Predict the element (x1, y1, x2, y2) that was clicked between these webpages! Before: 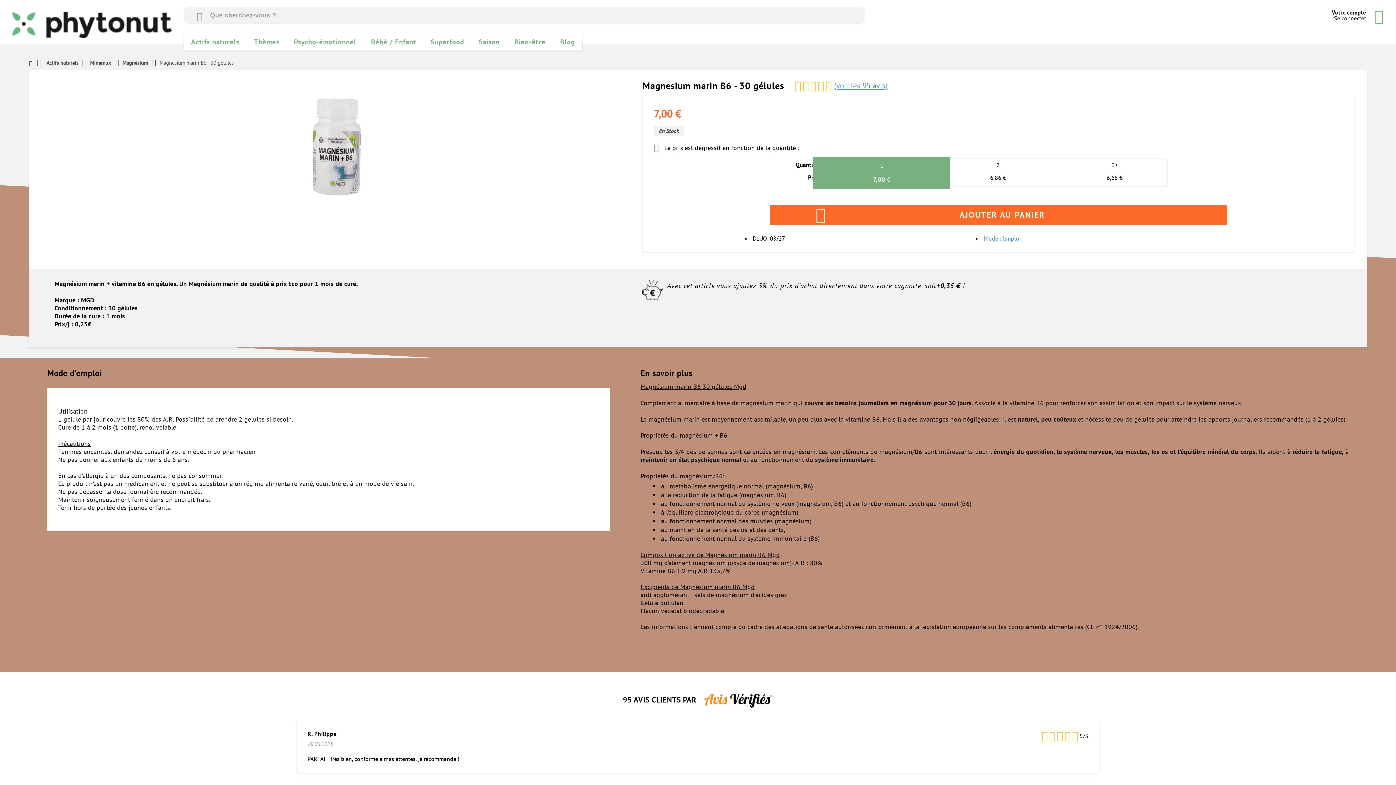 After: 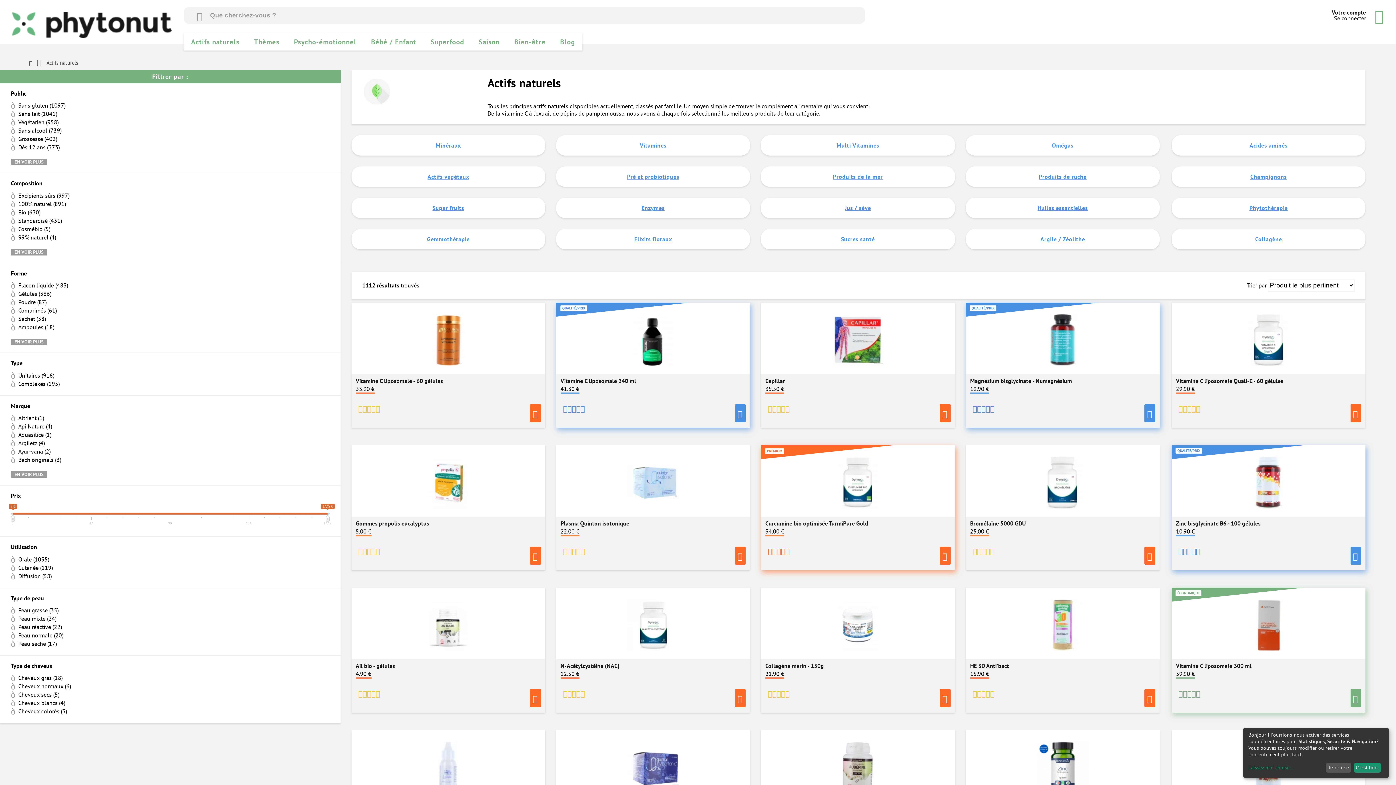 Action: label: Actifs naturels bbox: (46, 59, 78, 66)